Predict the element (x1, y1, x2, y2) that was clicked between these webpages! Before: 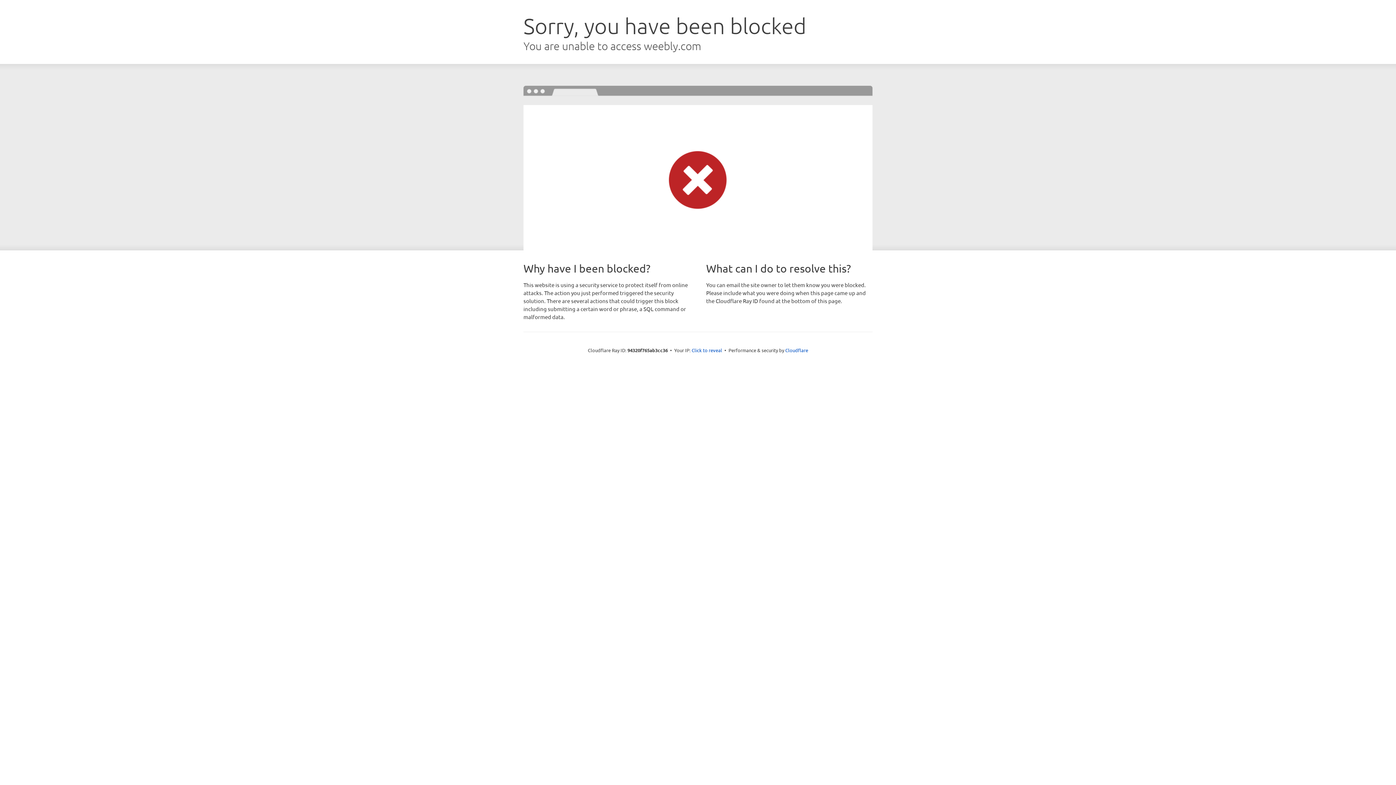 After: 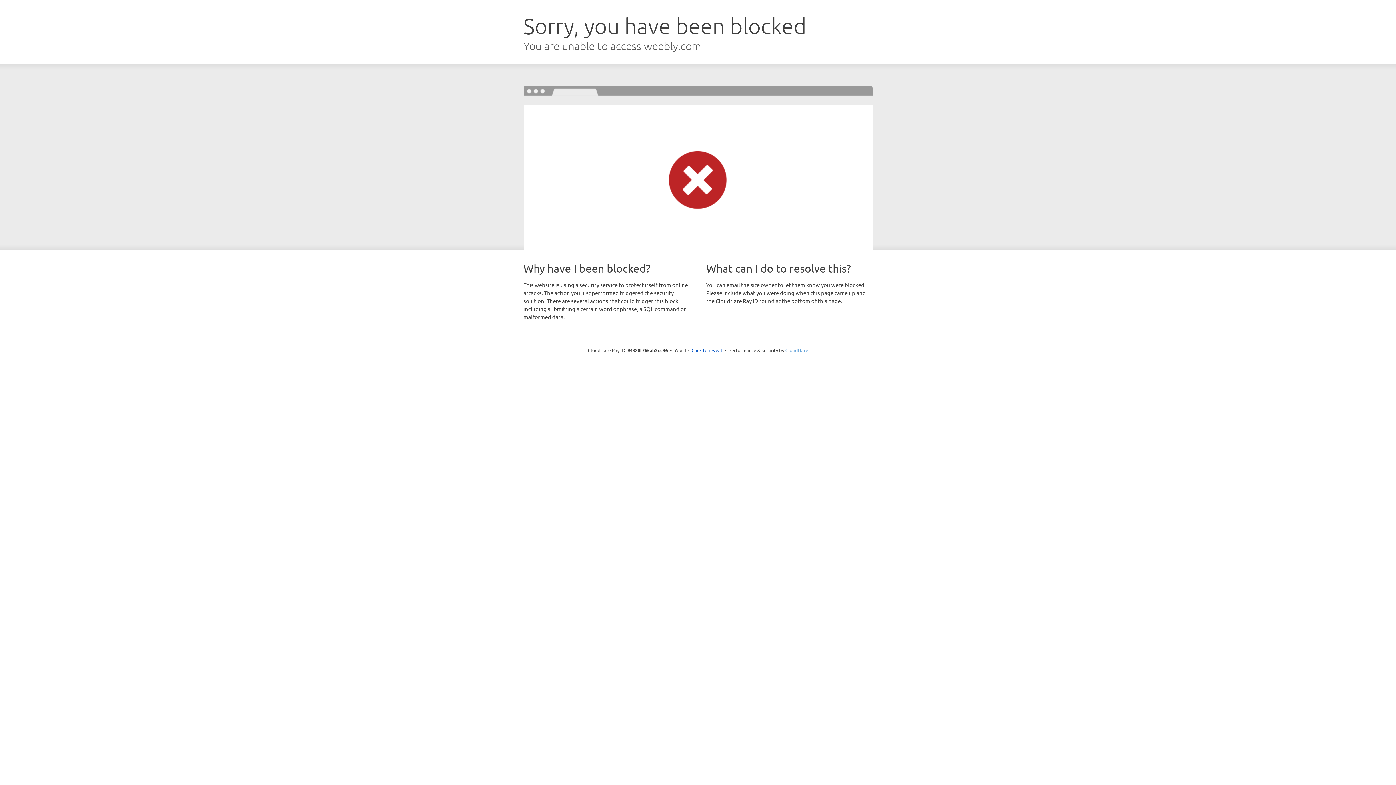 Action: label: Cloudflare bbox: (785, 347, 808, 353)